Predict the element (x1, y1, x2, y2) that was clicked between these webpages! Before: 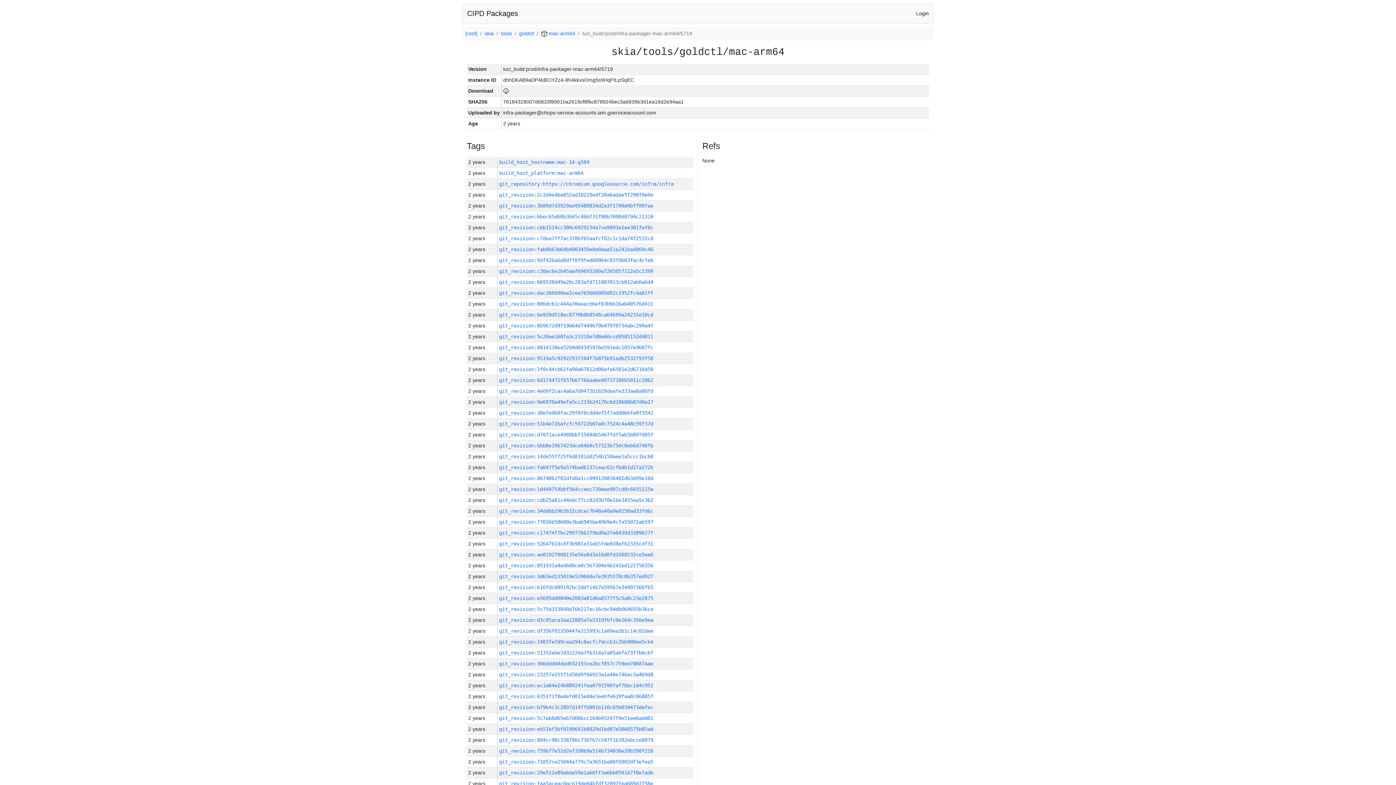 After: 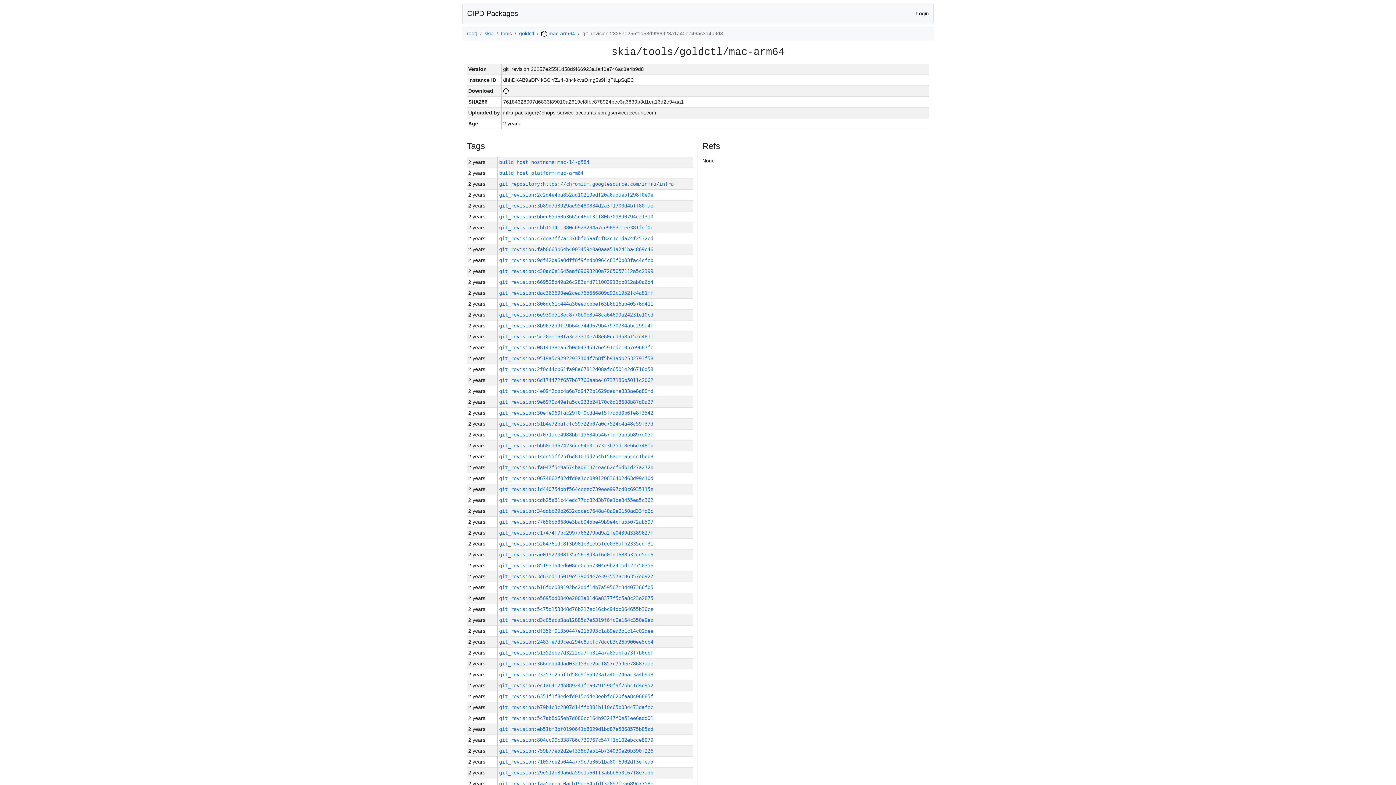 Action: label: git_revision:23257e255f1d58d9f66923a1a40e746ac3a4b9d8 bbox: (499, 672, 653, 677)